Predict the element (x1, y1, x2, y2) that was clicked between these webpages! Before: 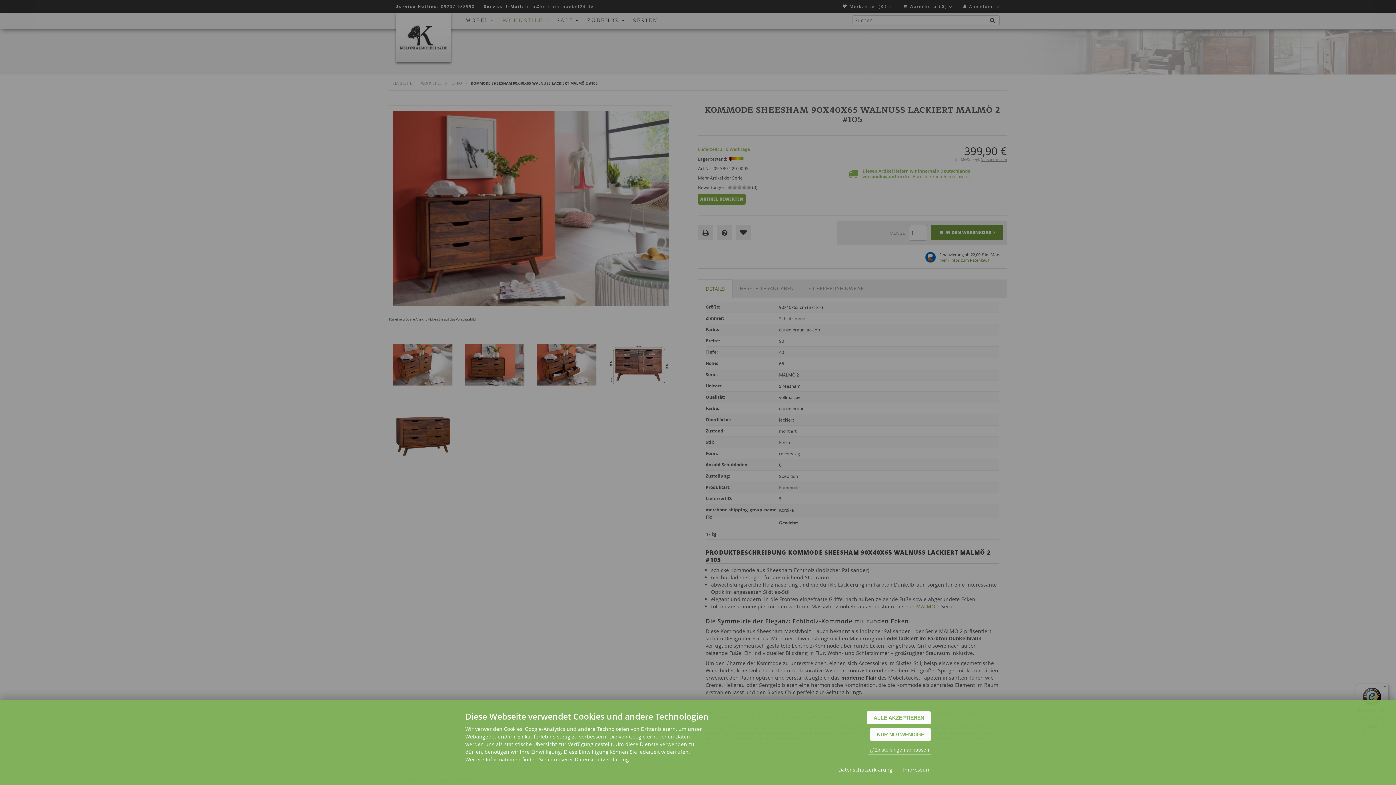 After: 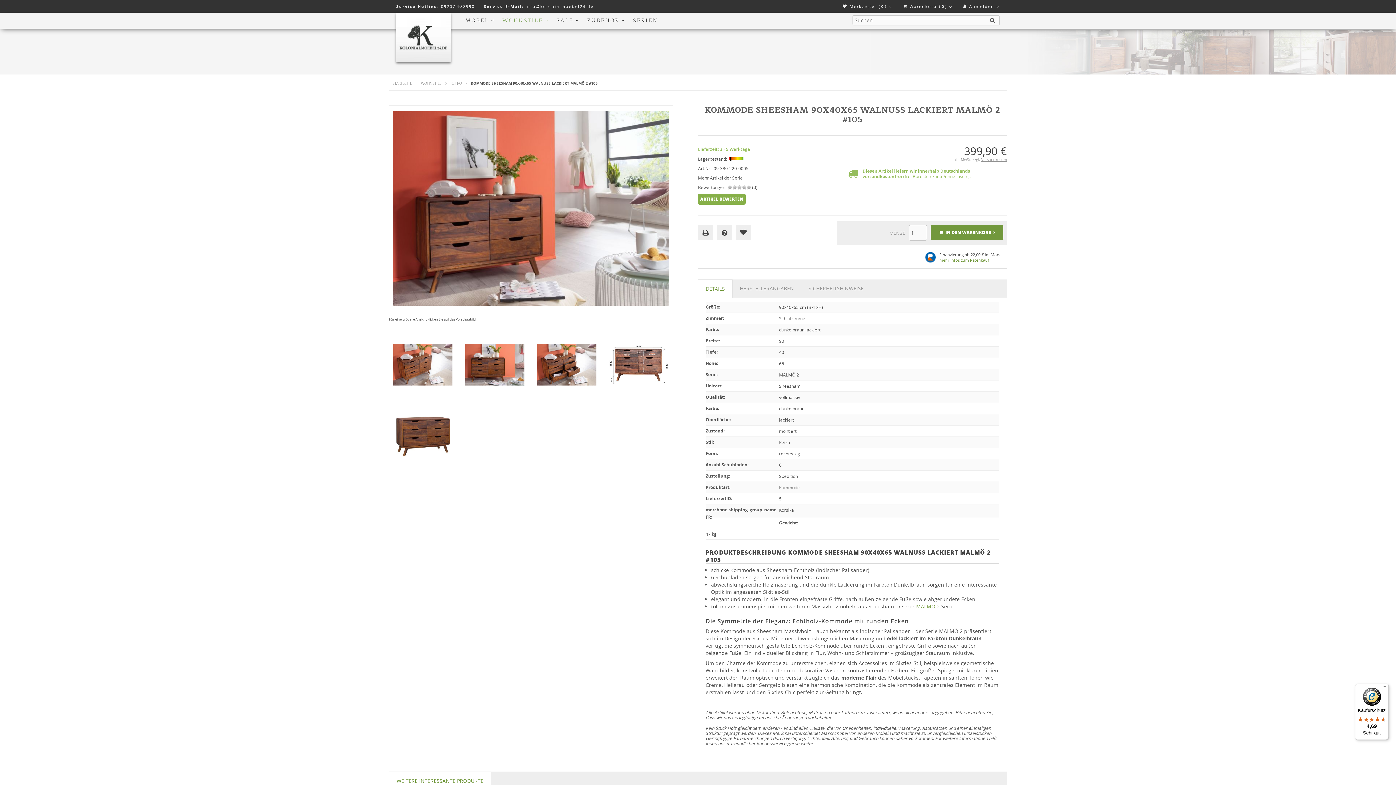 Action: bbox: (870, 728, 930, 741) label: NUR NOTWENDIGE